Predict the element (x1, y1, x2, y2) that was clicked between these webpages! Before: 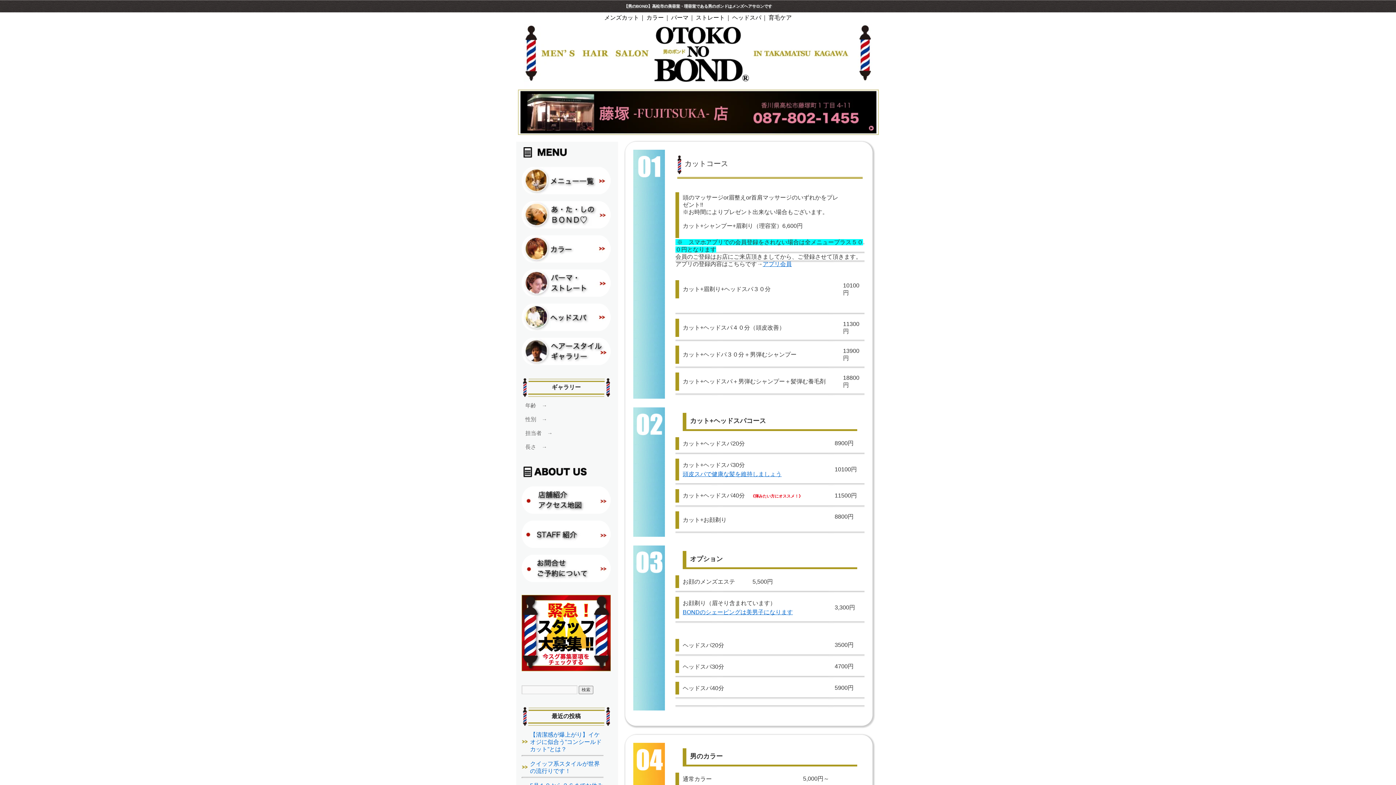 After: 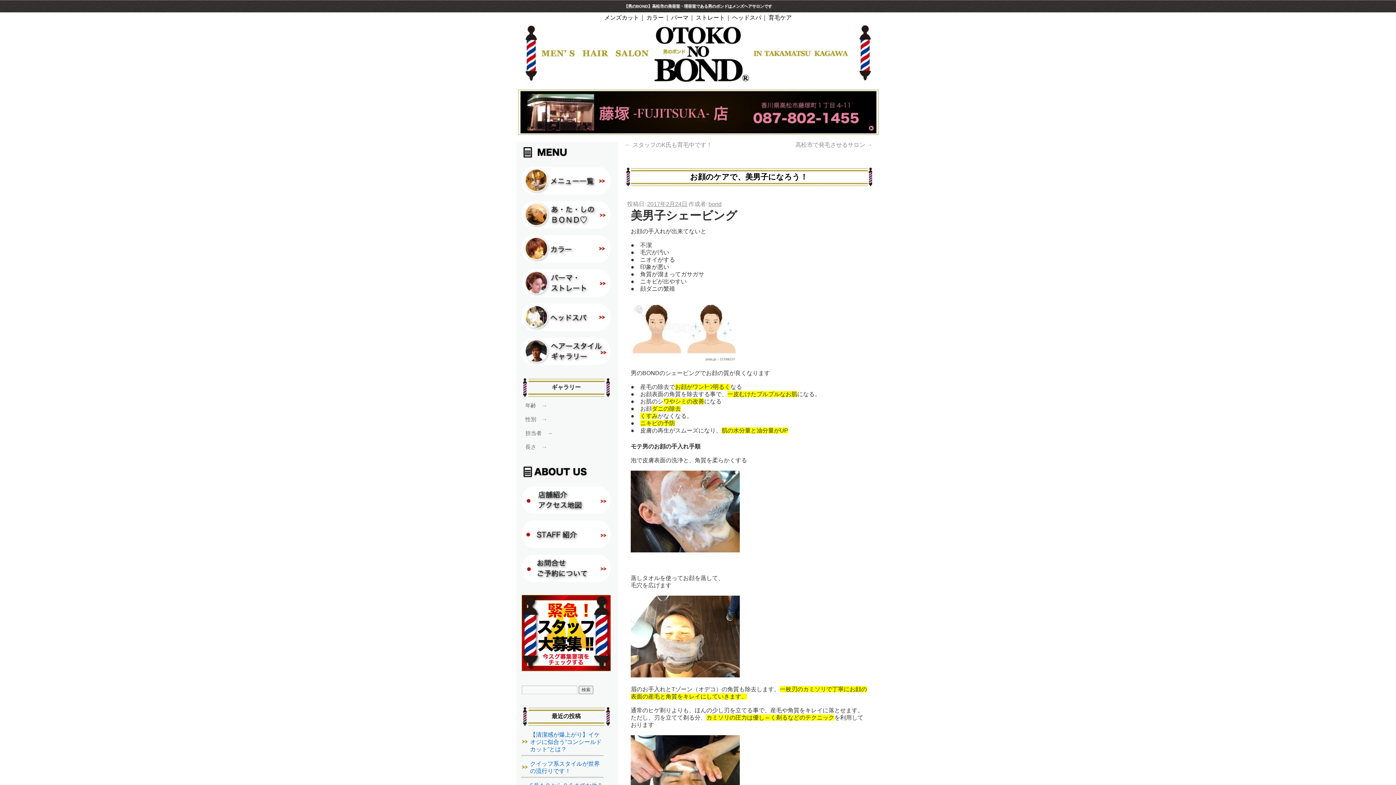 Action: bbox: (682, 609, 793, 615) label: BONDのシェービングは美男子になります